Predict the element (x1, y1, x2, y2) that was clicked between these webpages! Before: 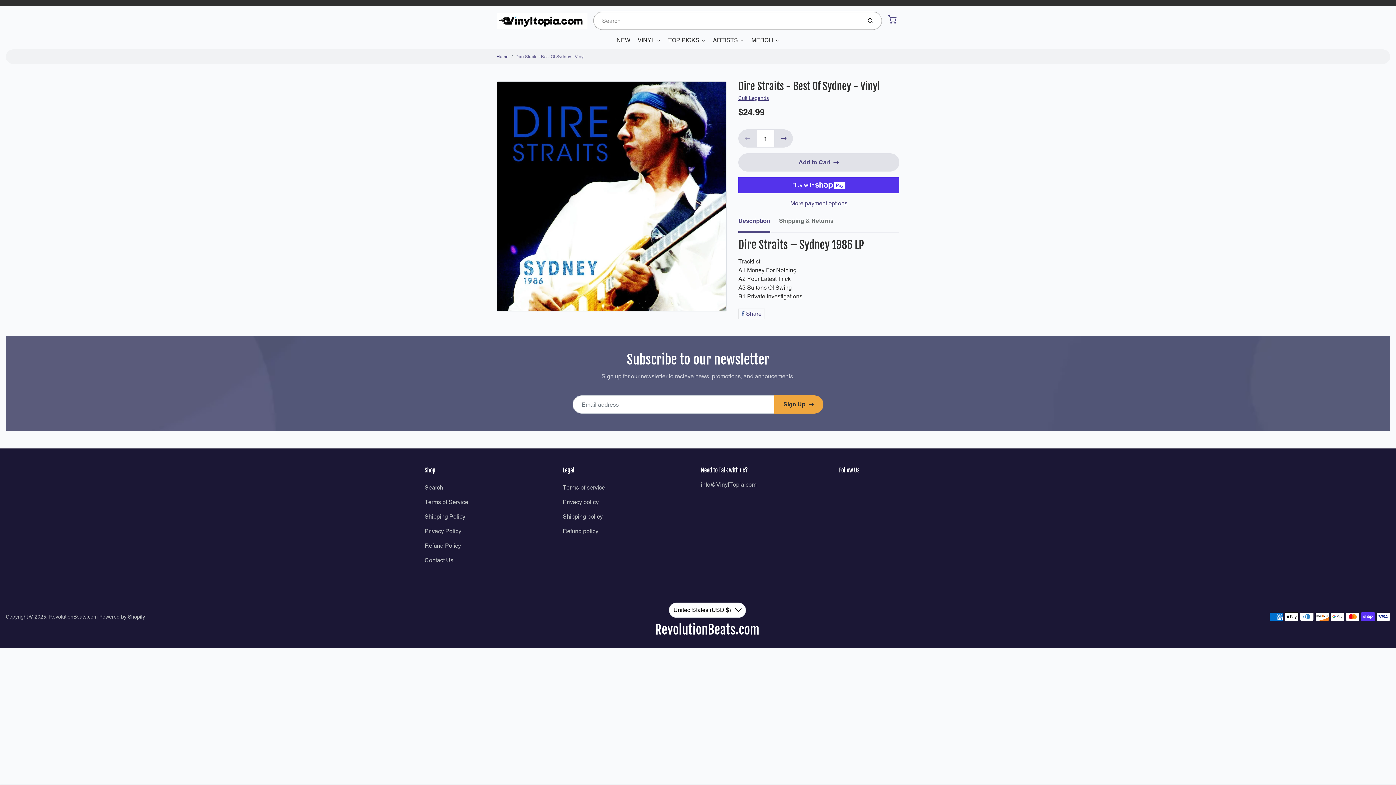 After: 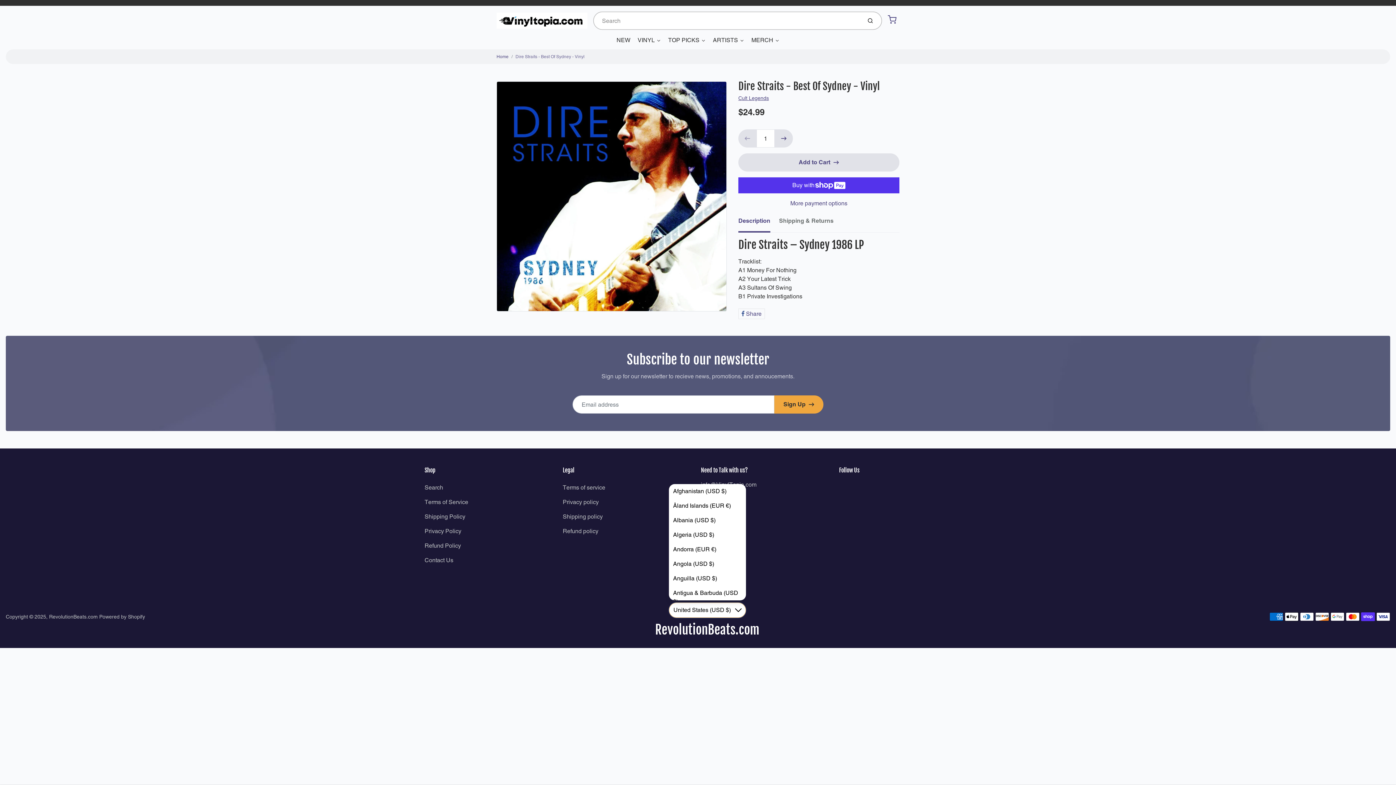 Action: bbox: (668, 602, 746, 618) label: United States (USD $)
Down